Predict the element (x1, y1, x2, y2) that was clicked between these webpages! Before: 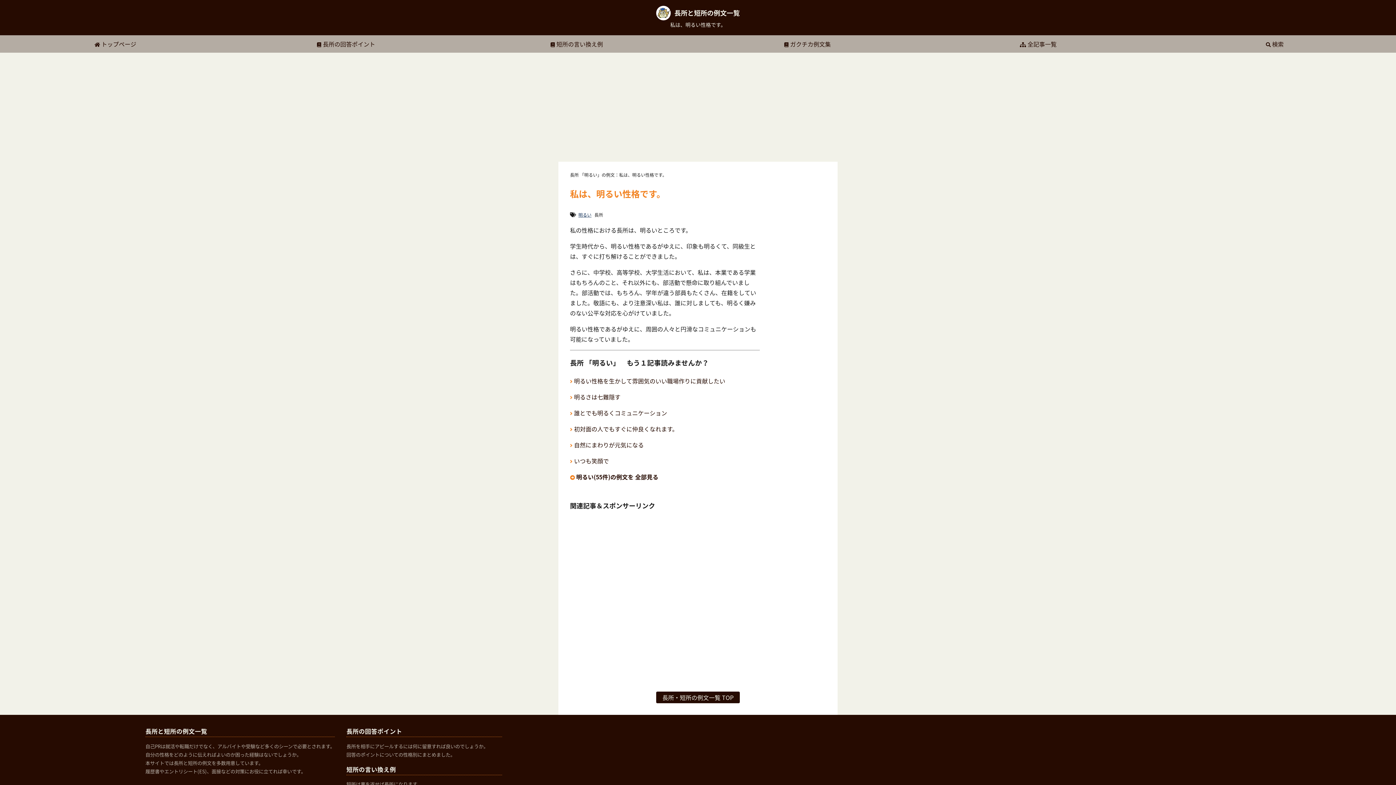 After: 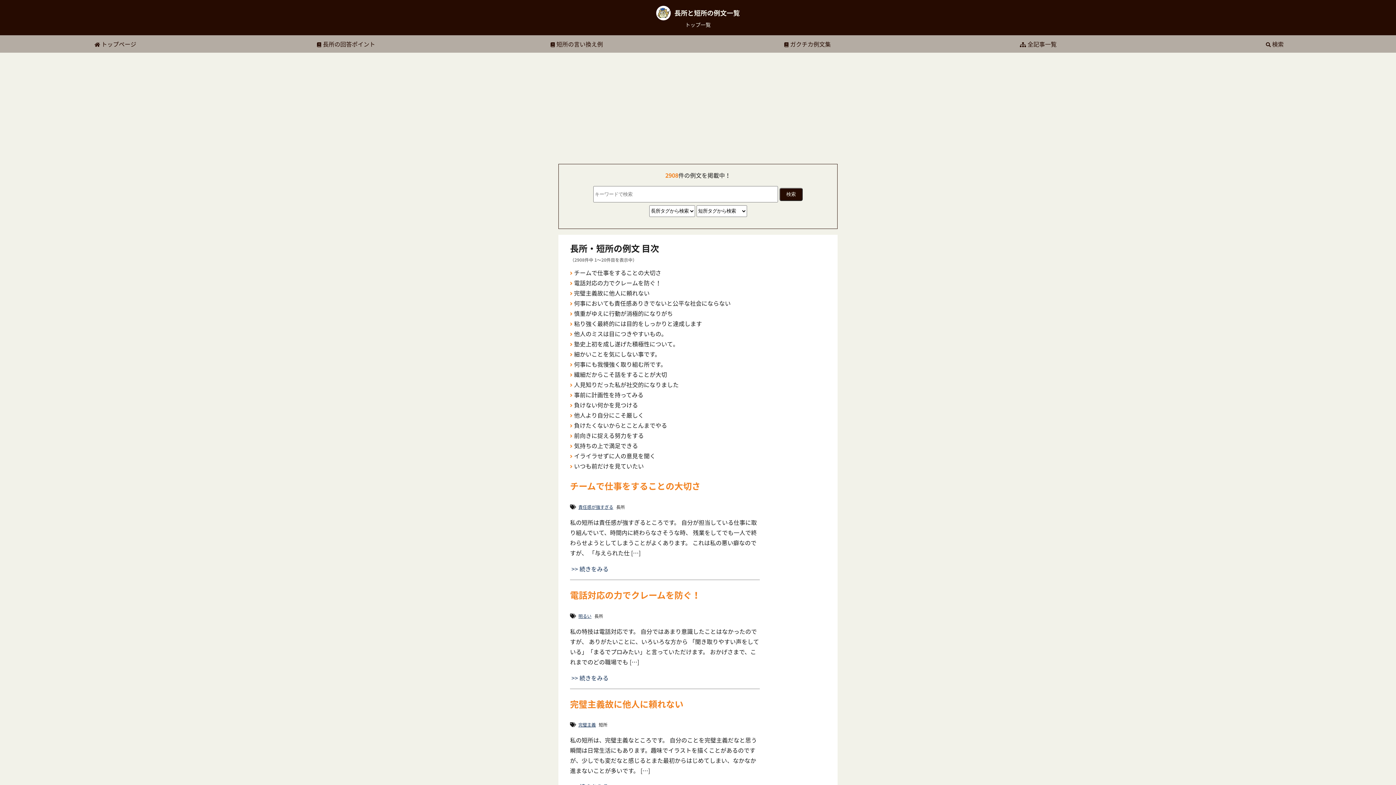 Action: label:  検索 bbox: (1266, 39, 1284, 48)